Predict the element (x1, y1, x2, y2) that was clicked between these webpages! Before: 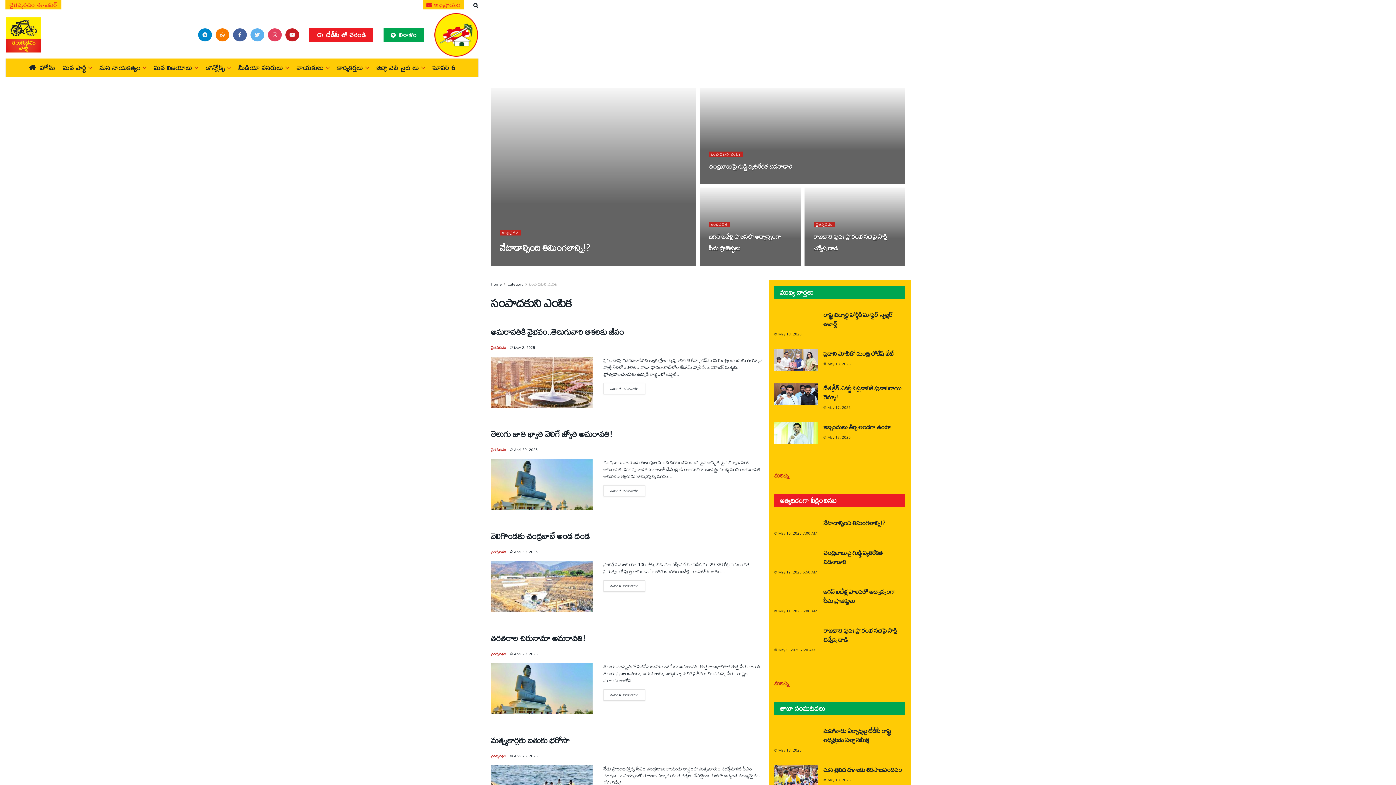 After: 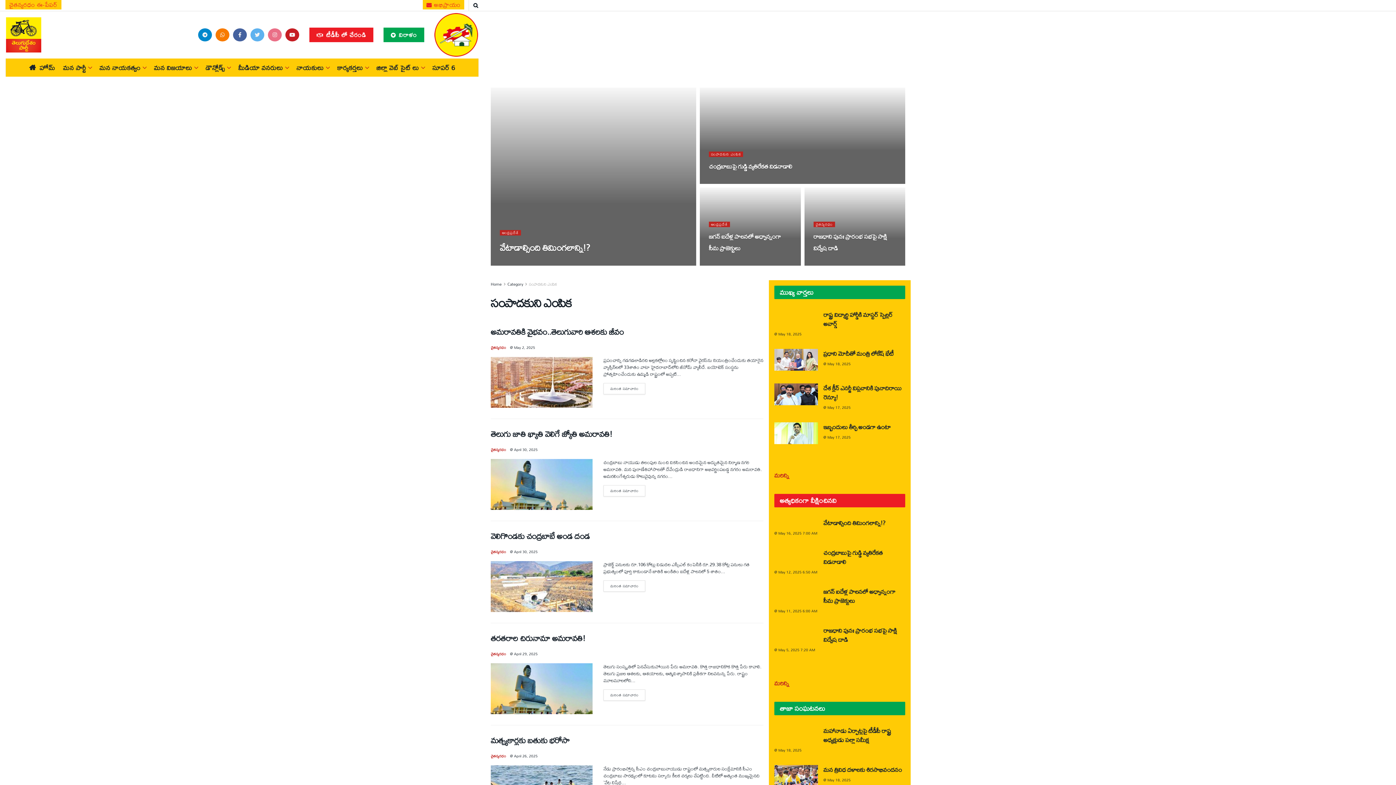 Action: bbox: (268, 28, 281, 41)